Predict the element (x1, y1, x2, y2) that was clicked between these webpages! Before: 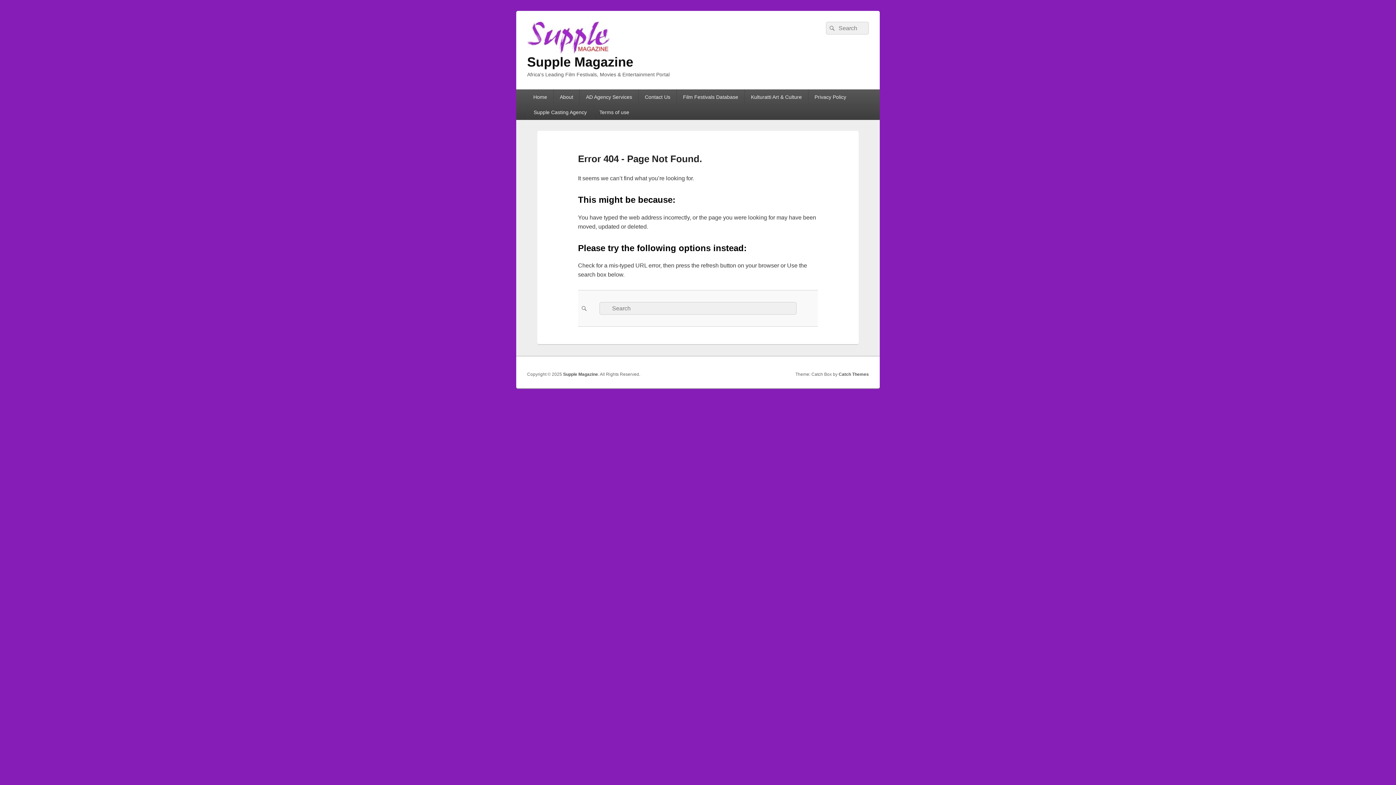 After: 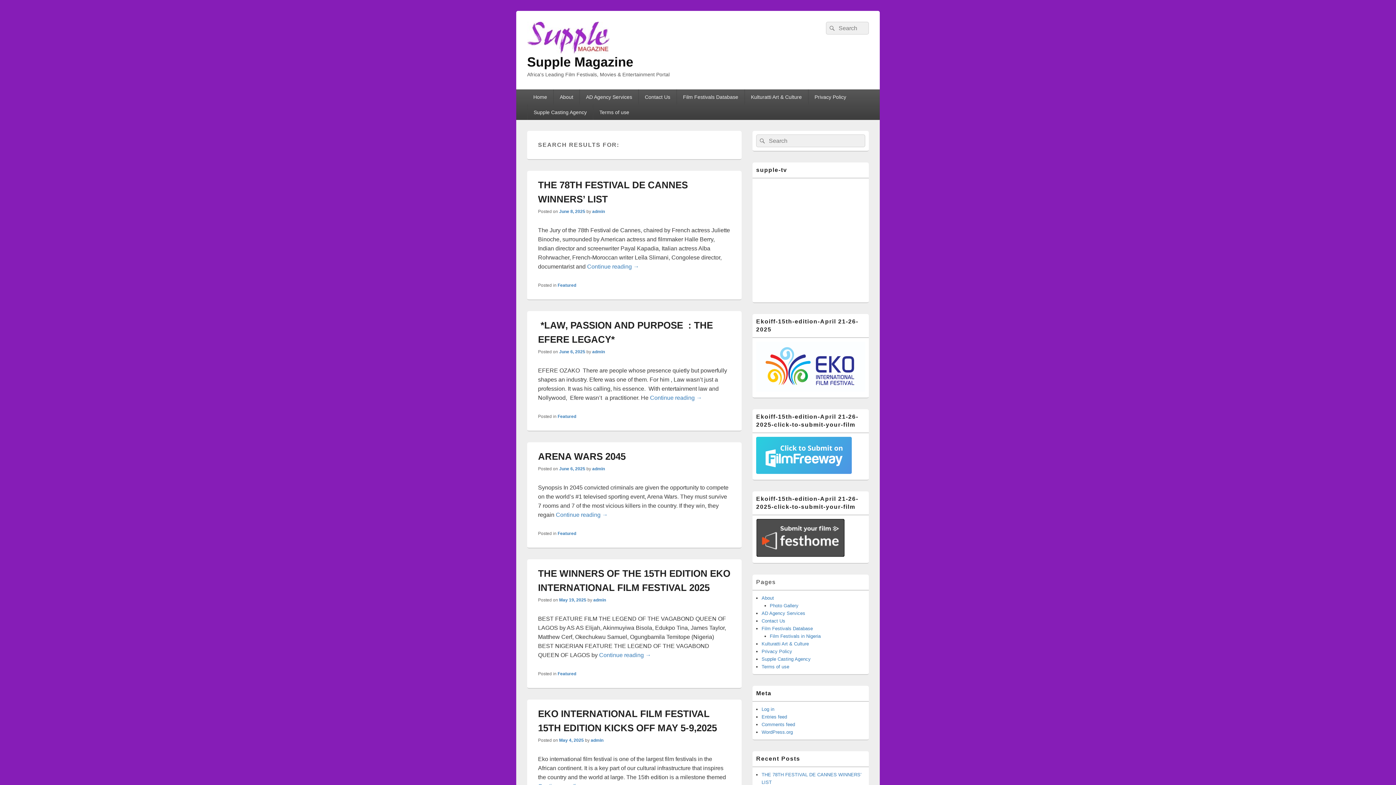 Action: bbox: (826, 21, 837, 34) label: Search